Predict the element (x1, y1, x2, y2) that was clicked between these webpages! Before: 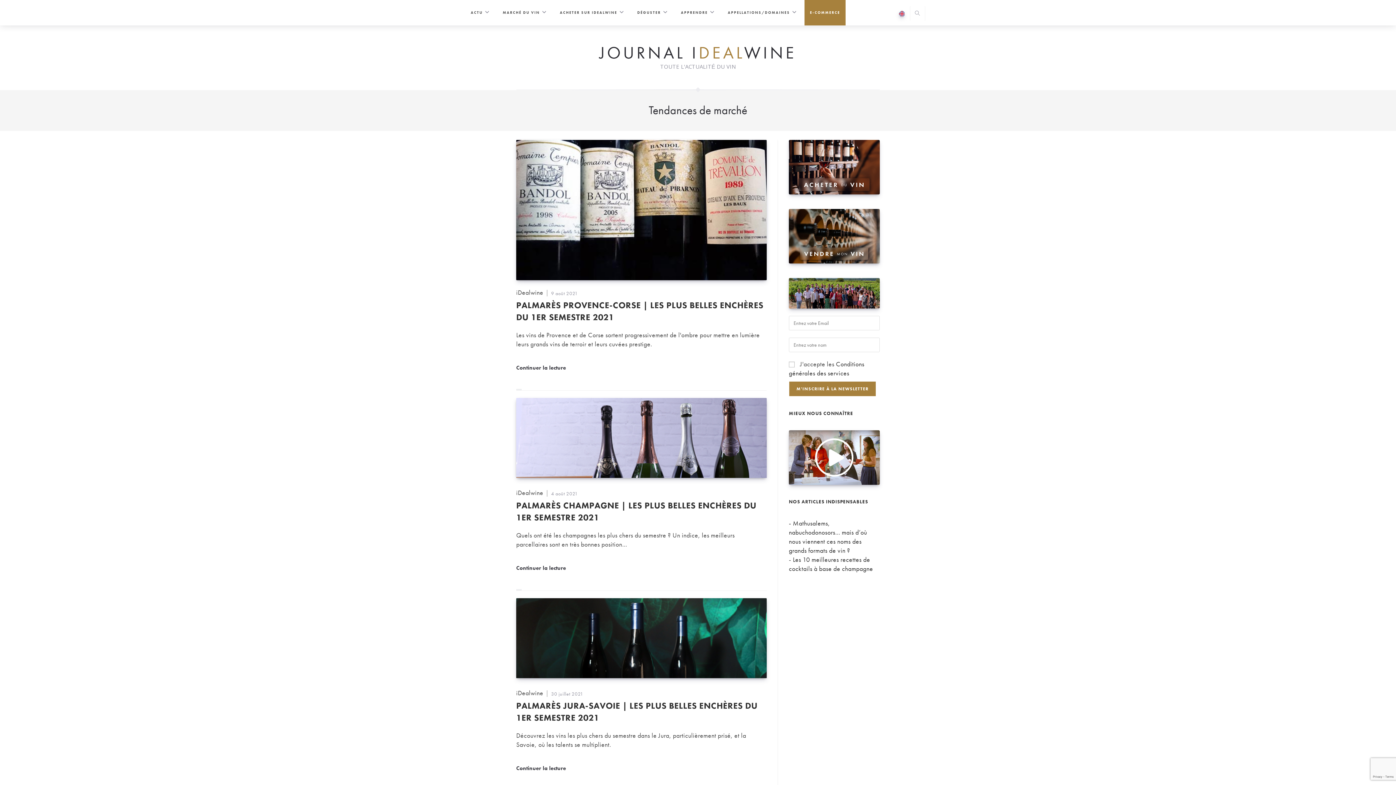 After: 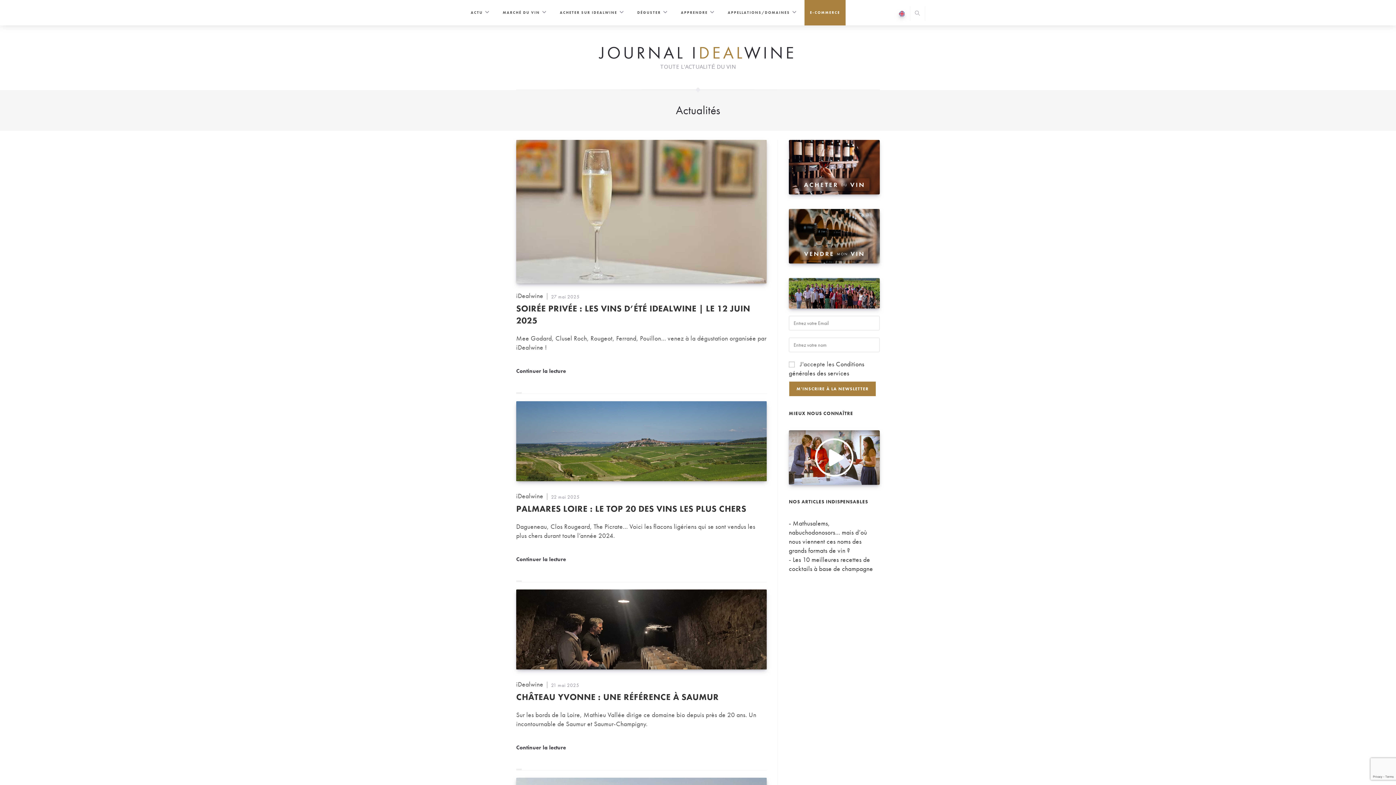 Action: label: ACTU bbox: (465, 0, 497, 25)